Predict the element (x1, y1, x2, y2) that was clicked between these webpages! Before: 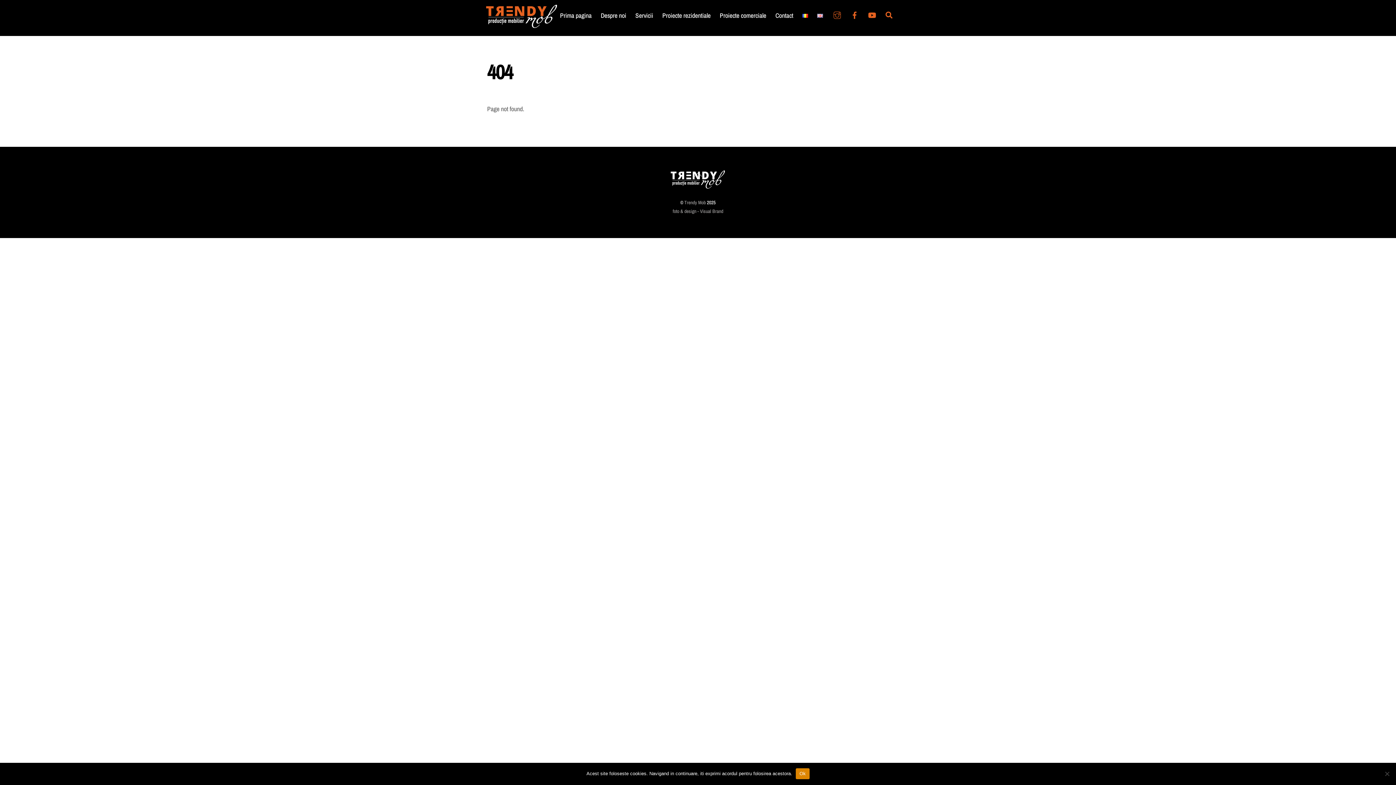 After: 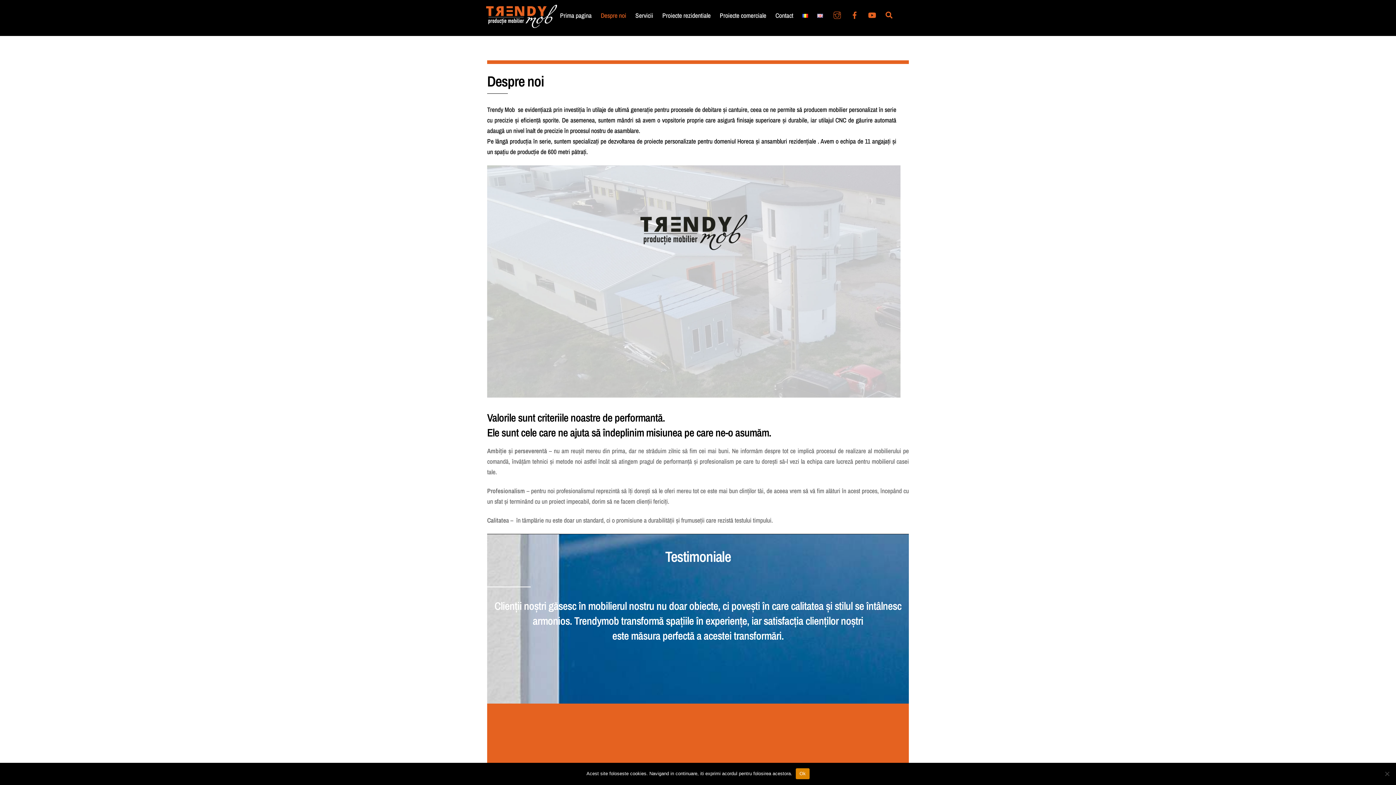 Action: label: Despre noi bbox: (597, 6, 630, 24)